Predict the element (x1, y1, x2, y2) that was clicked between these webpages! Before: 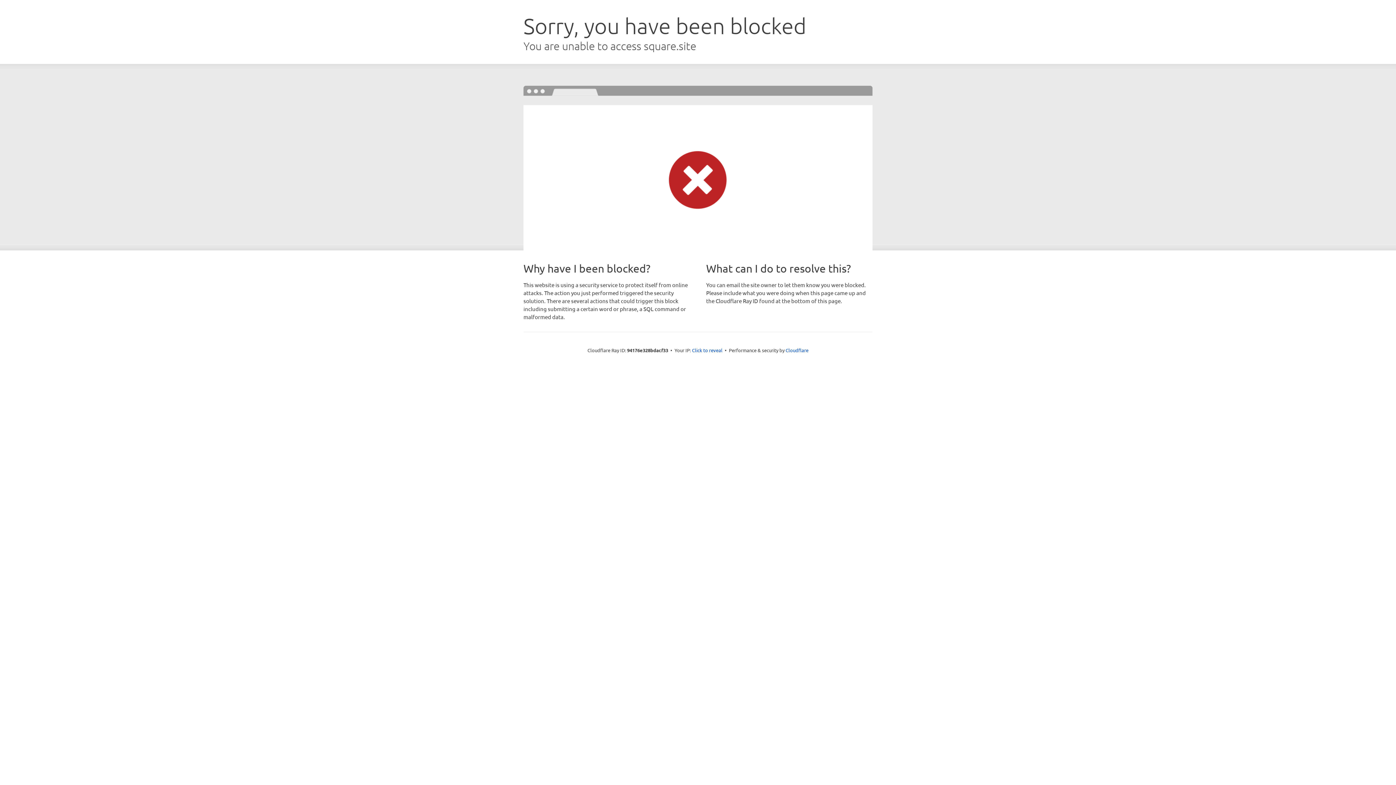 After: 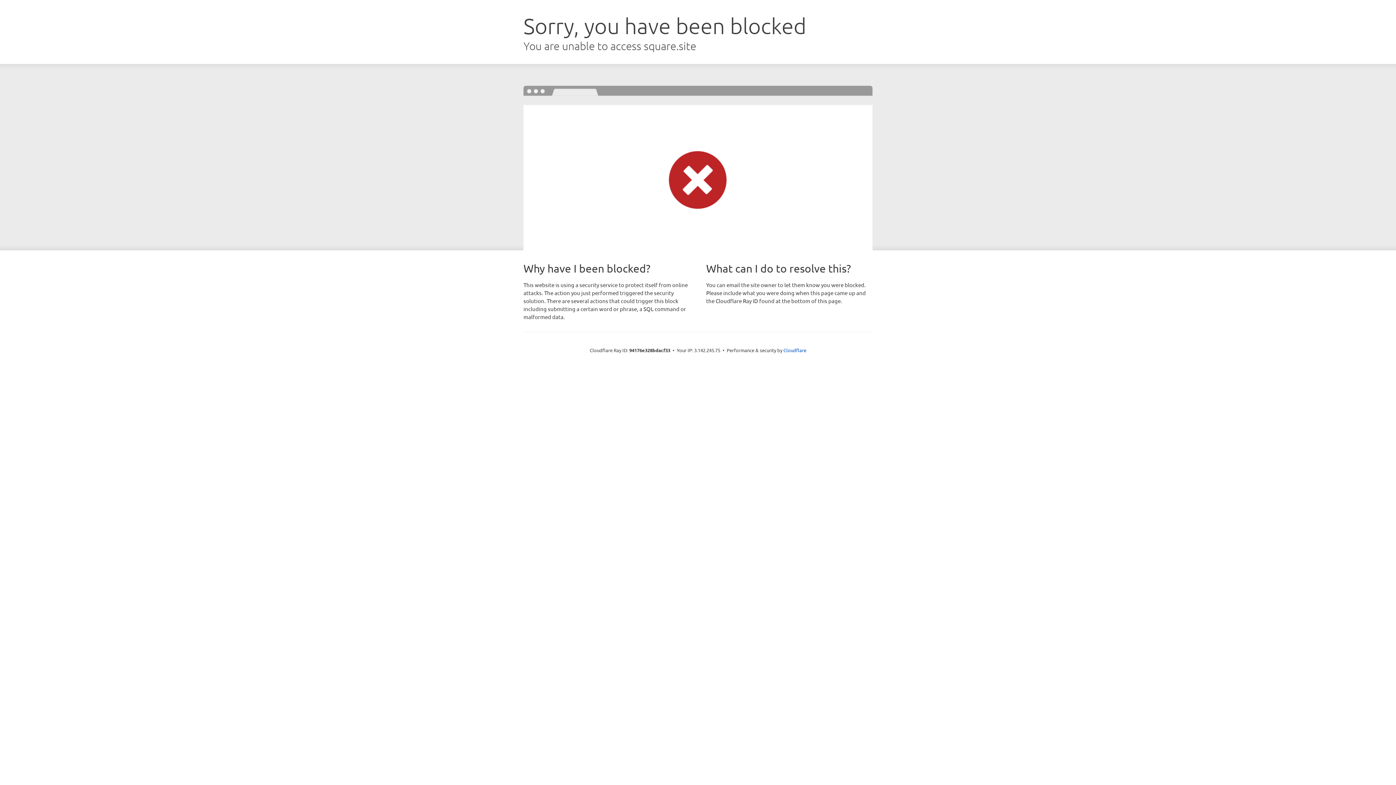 Action: label: Click to reveal bbox: (692, 346, 722, 353)